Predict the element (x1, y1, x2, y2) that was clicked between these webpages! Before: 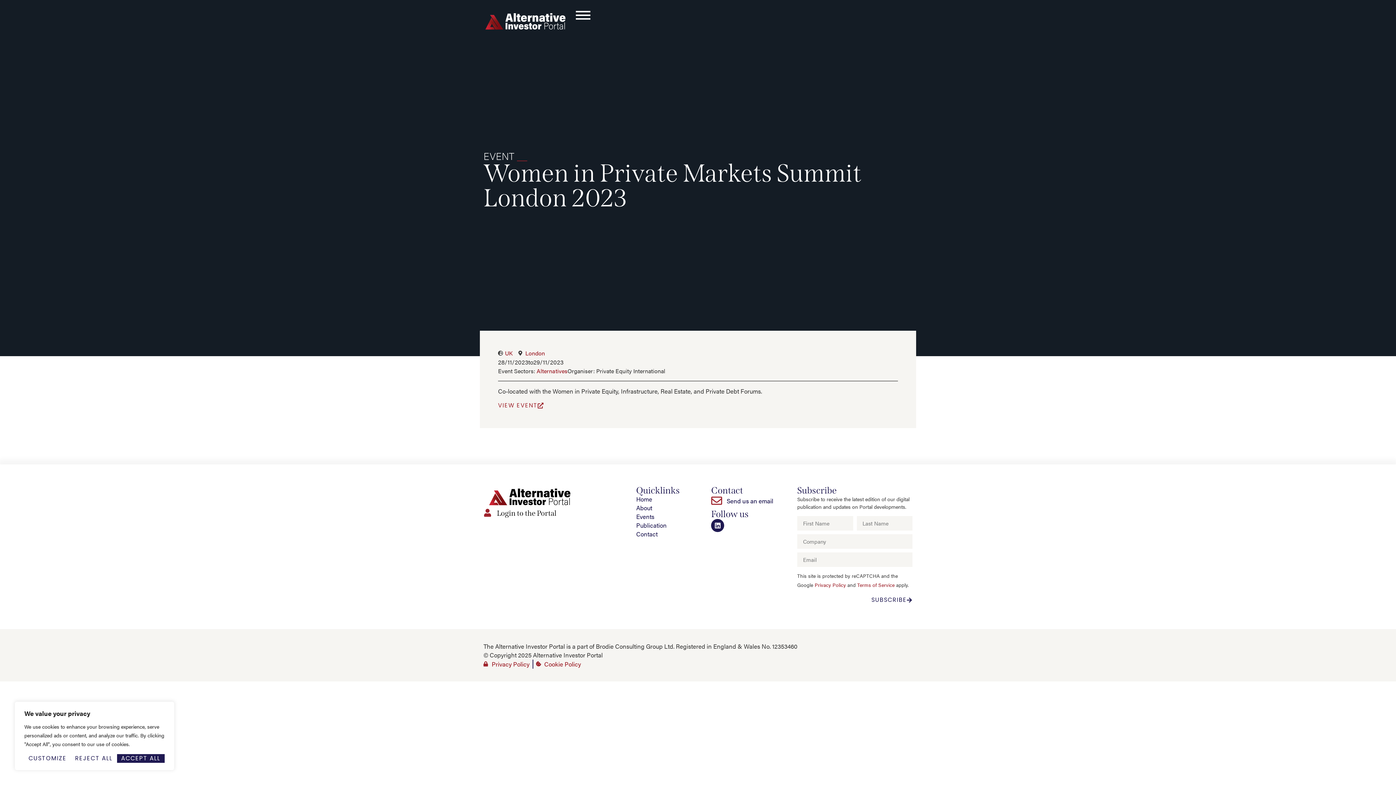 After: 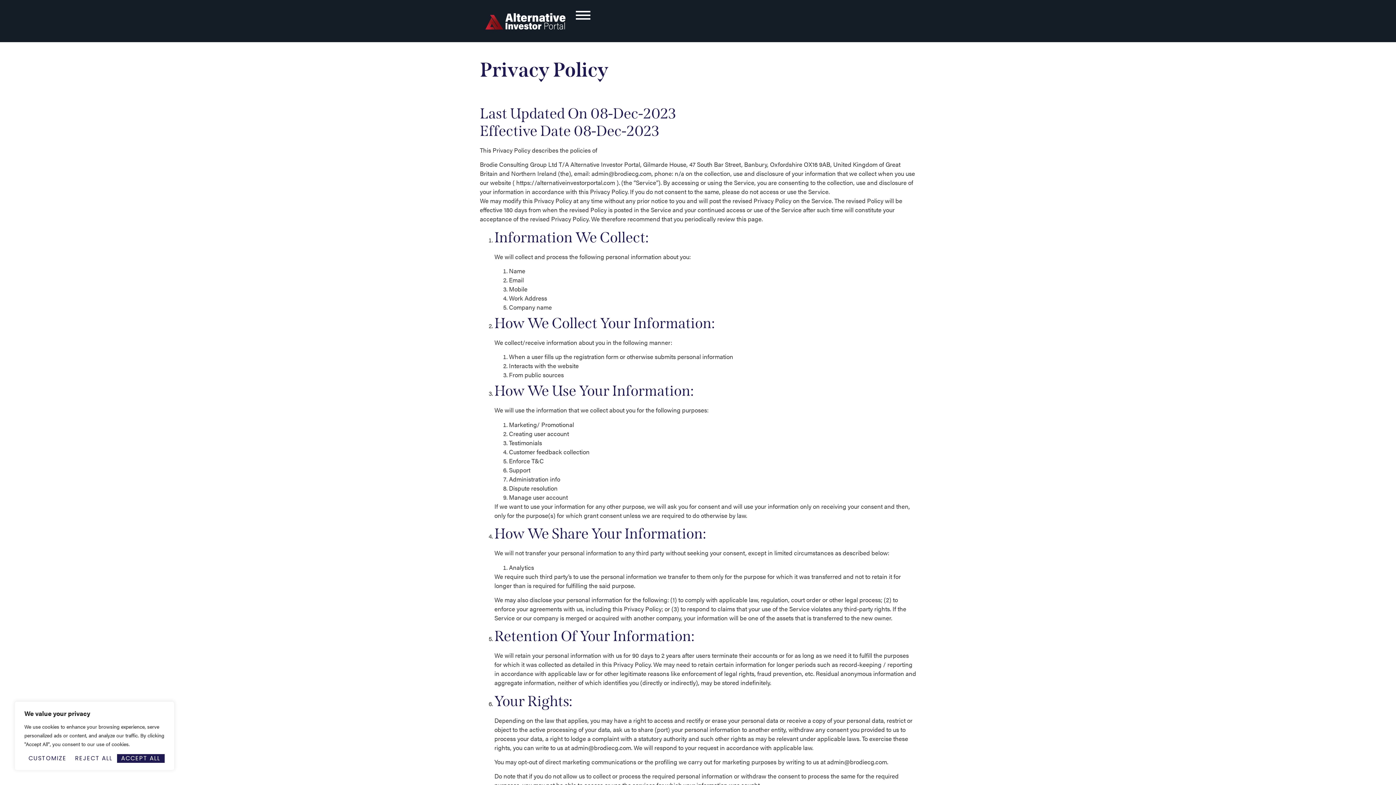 Action: bbox: (483, 659, 529, 669) label: Privacy Policy